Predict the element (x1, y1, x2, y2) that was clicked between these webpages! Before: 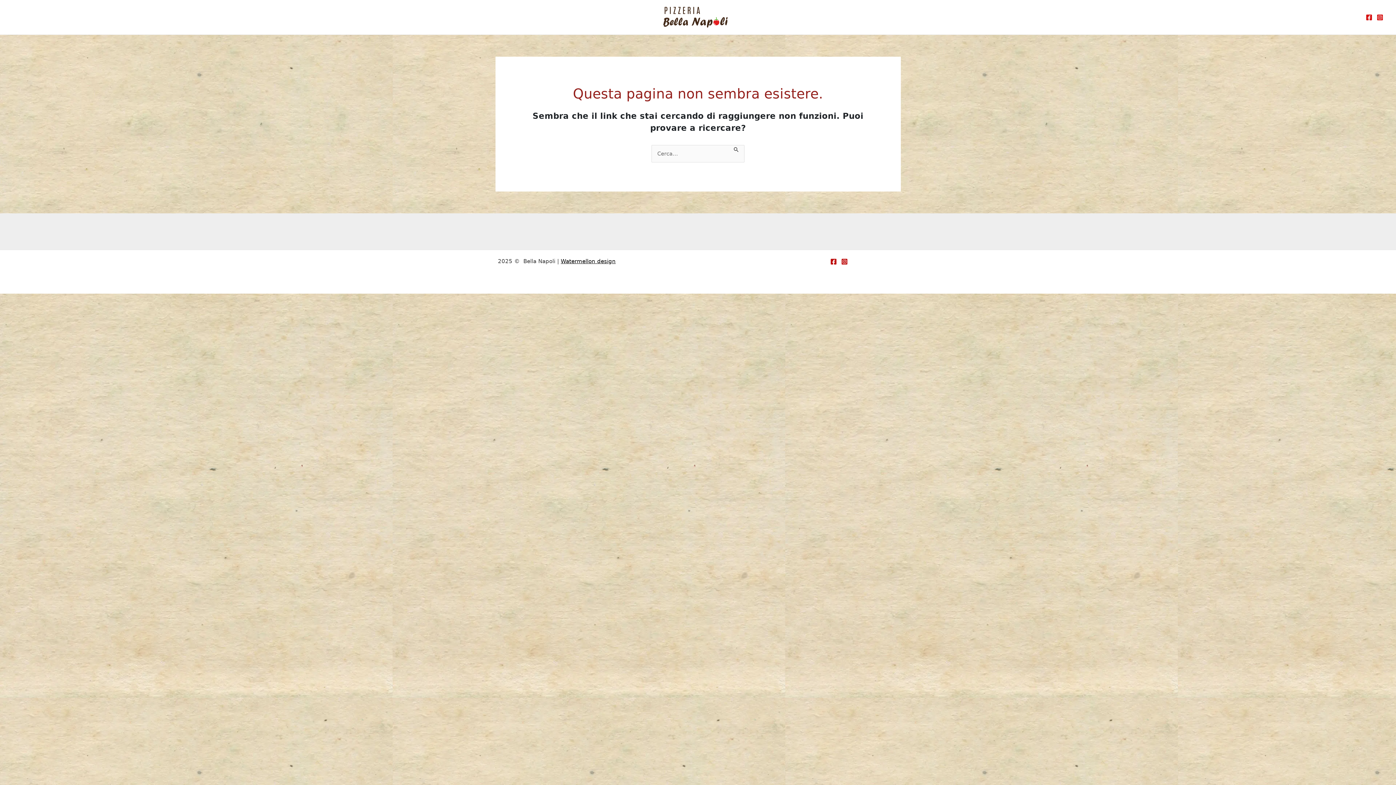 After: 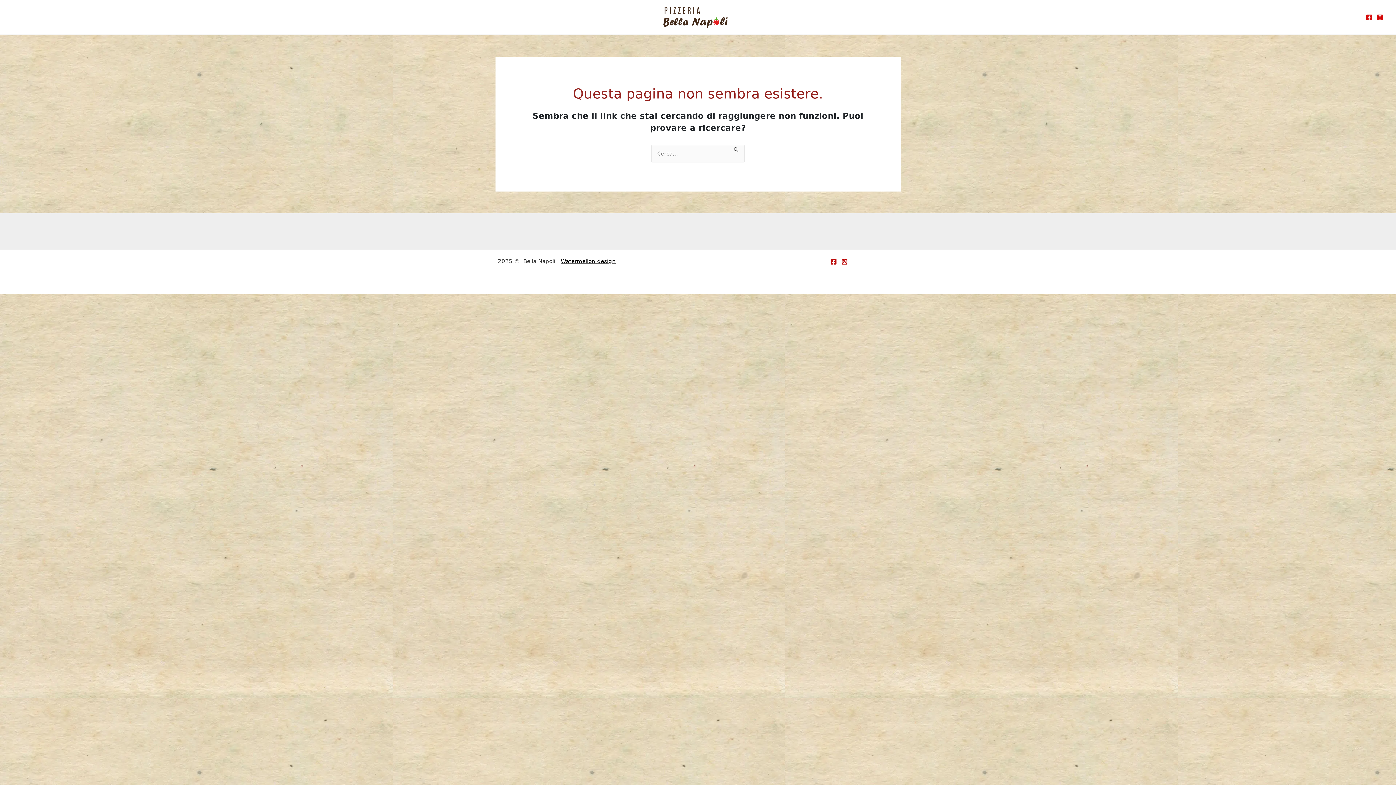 Action: label: Facebook bbox: (1366, 14, 1372, 20)